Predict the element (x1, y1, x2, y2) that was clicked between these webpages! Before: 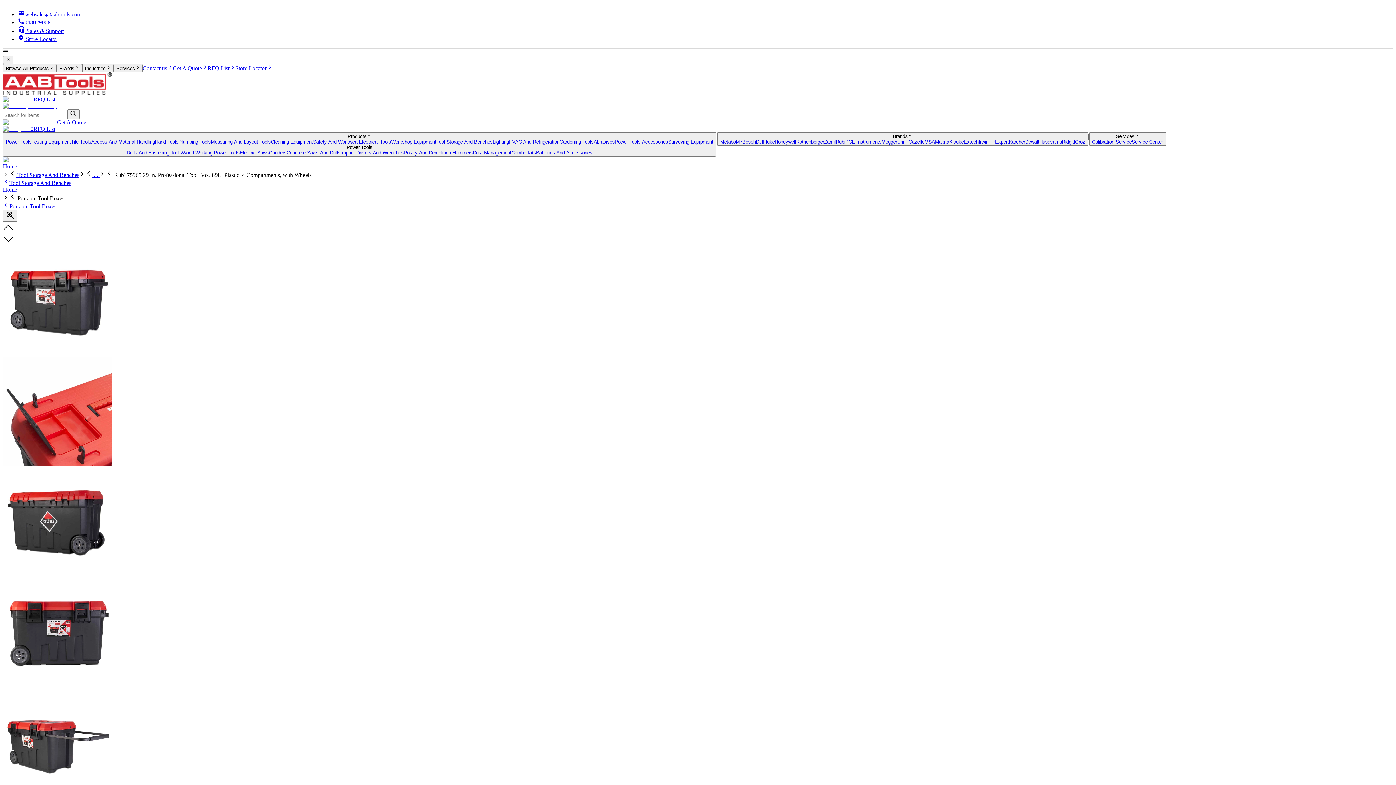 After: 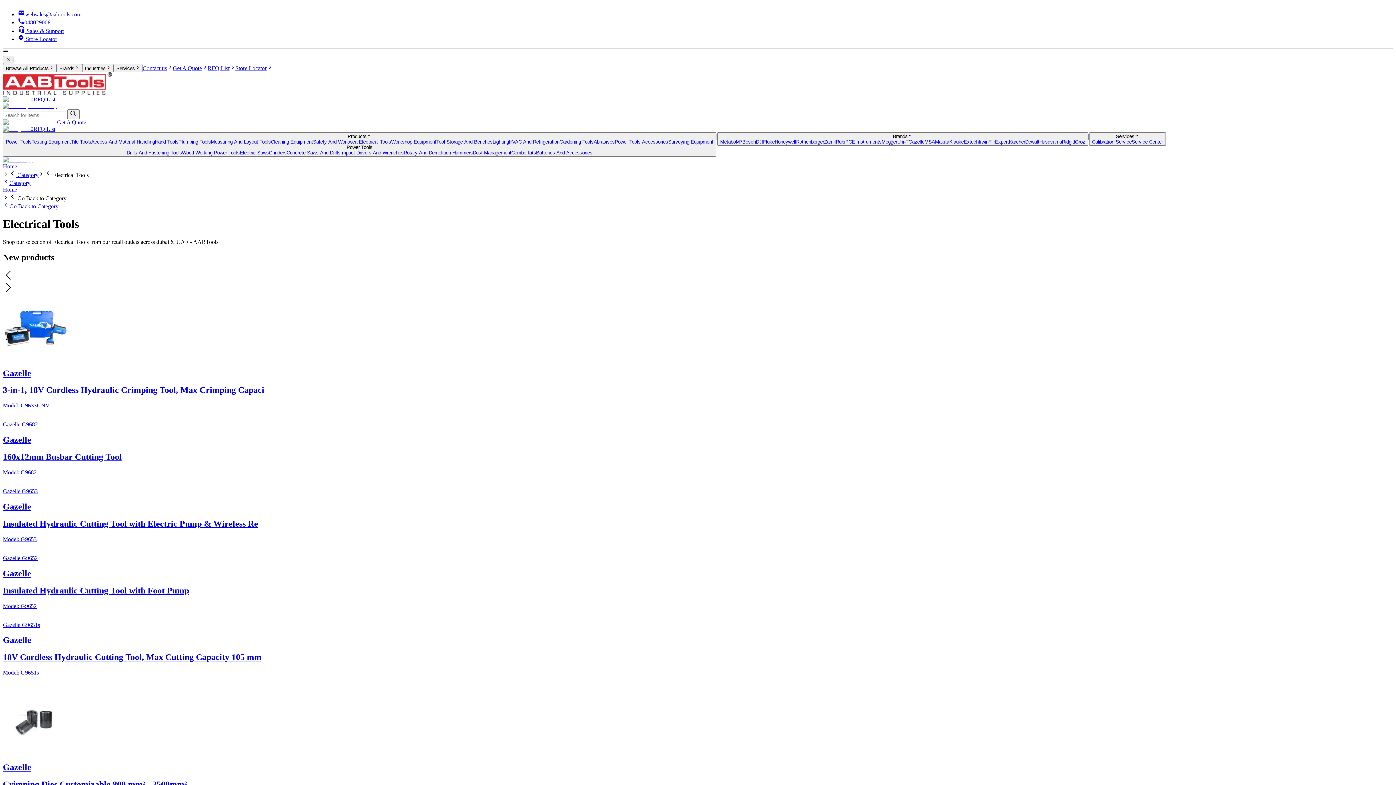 Action: label: Electrical Tools bbox: (358, 139, 391, 144)